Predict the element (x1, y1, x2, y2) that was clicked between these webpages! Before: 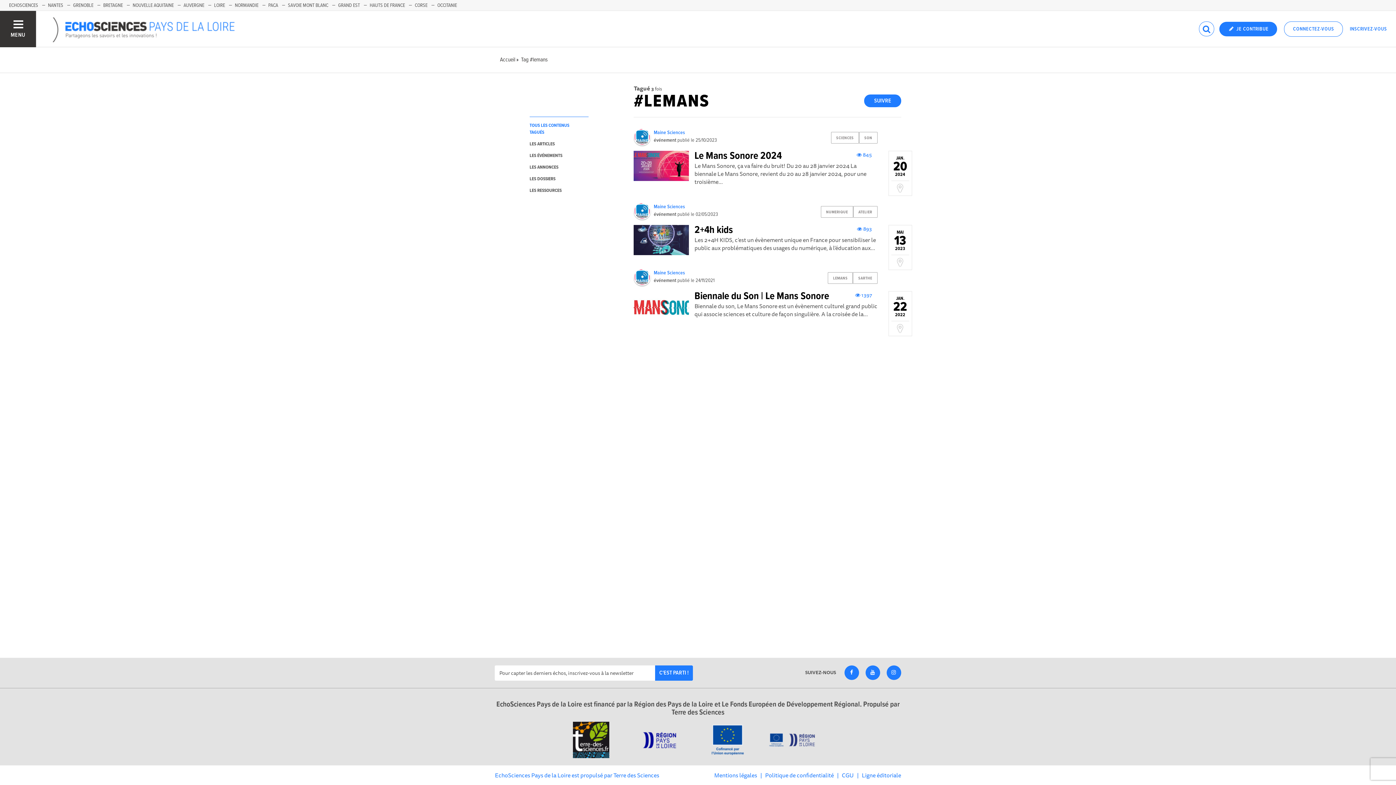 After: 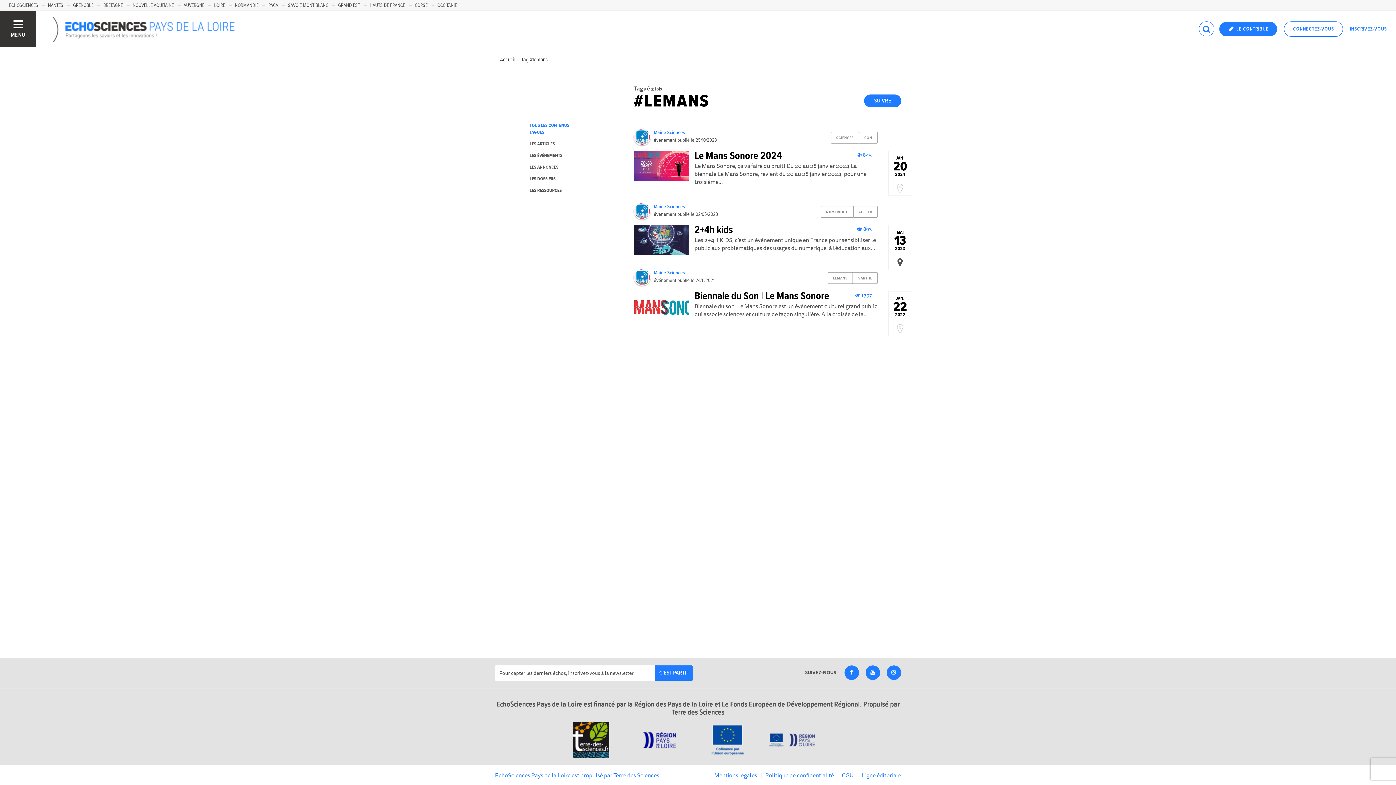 Action: bbox: (891, 254, 909, 269)